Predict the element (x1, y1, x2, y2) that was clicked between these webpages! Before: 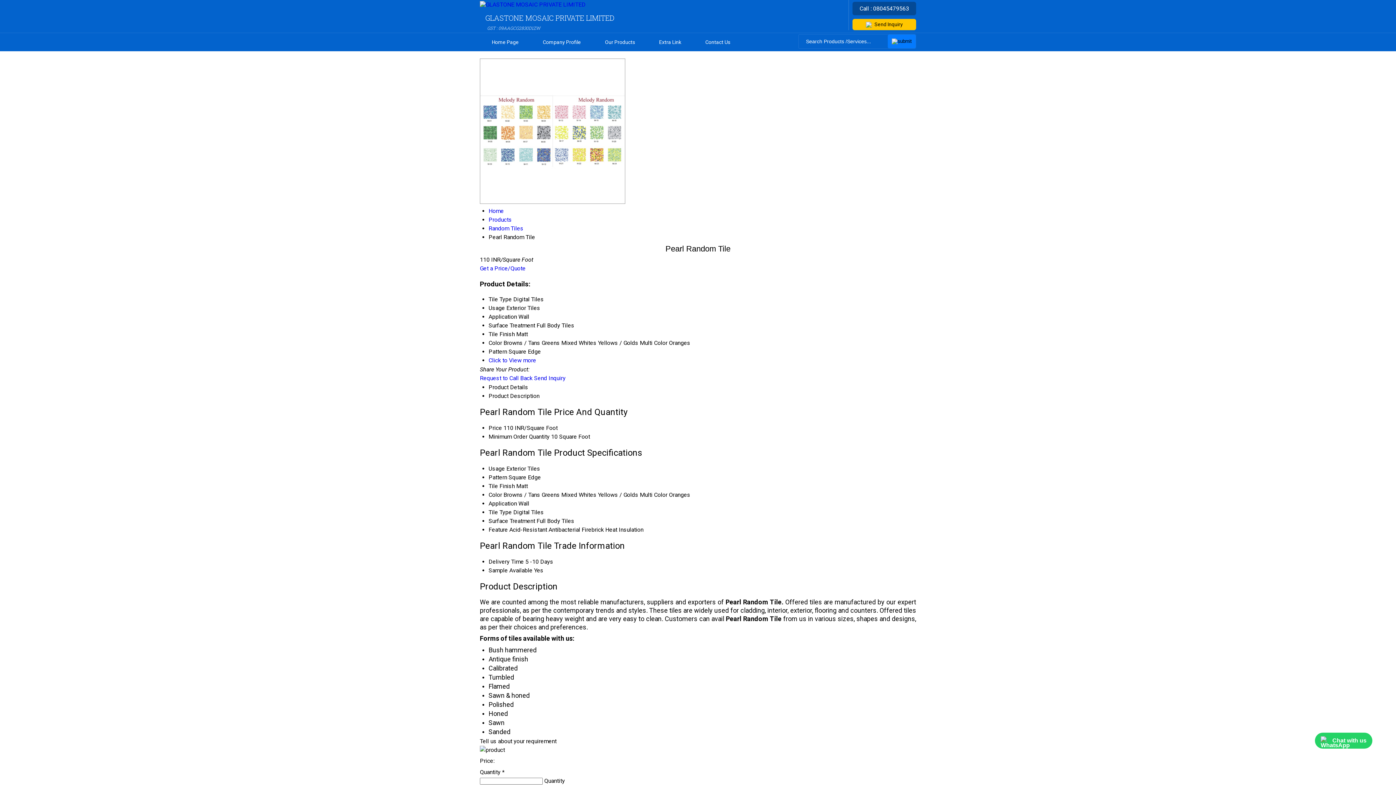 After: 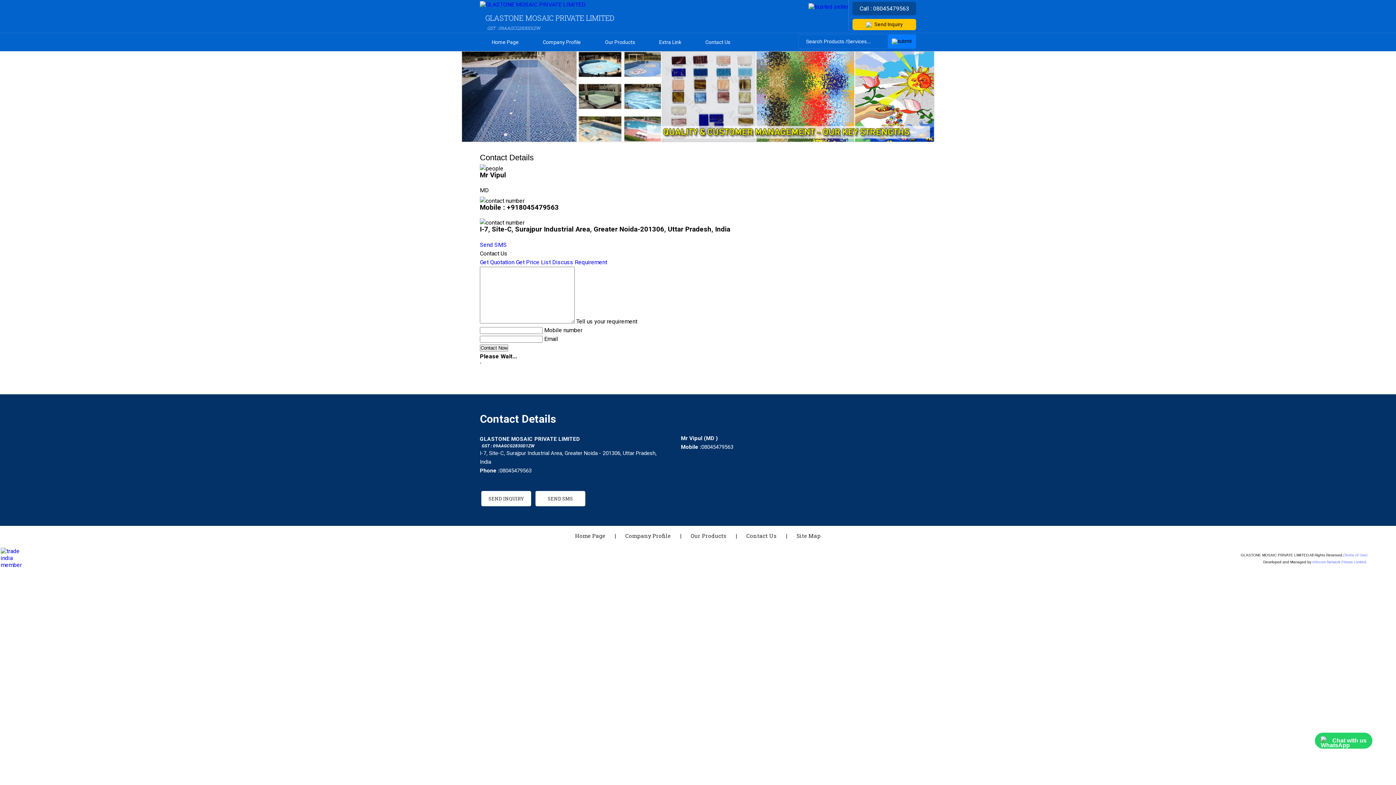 Action: bbox: (693, 33, 742, 51) label: Contact Us